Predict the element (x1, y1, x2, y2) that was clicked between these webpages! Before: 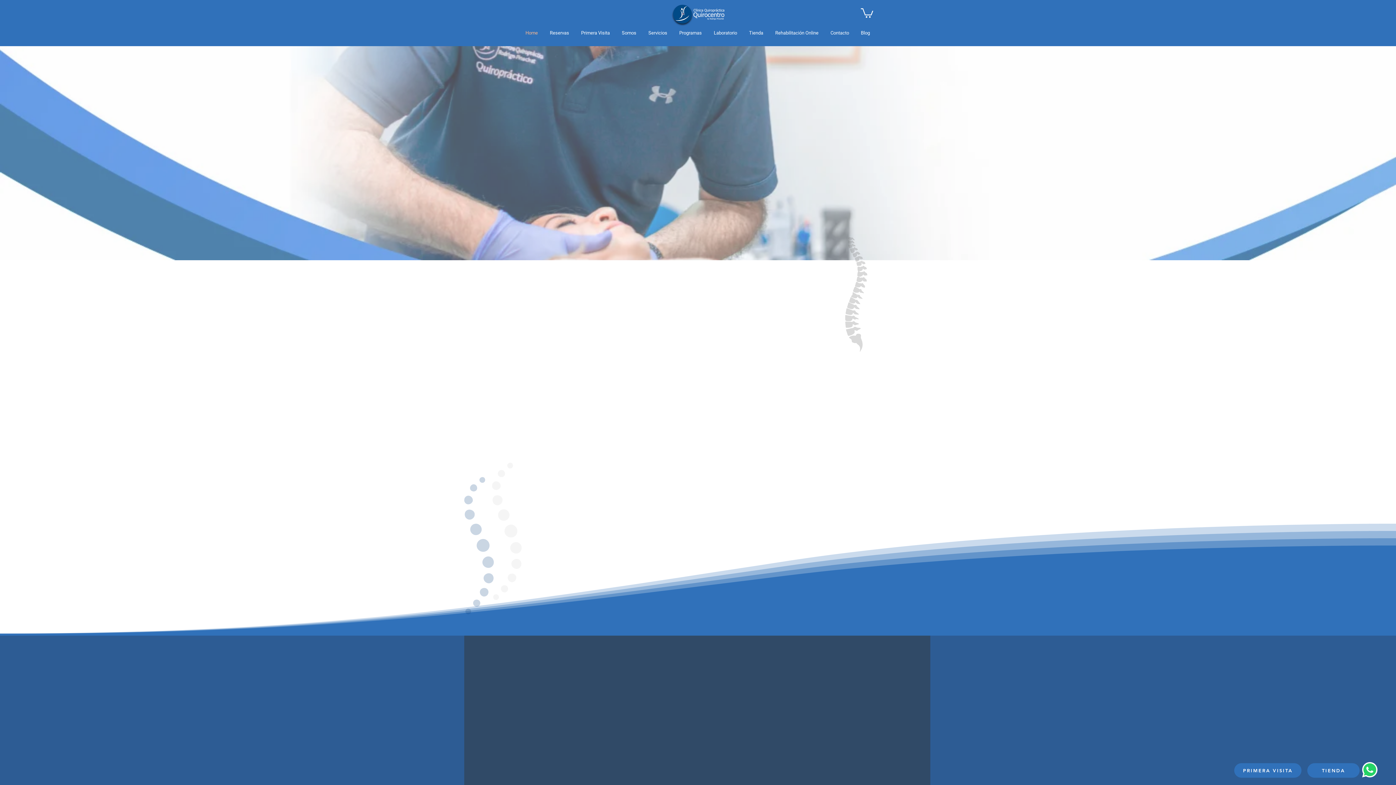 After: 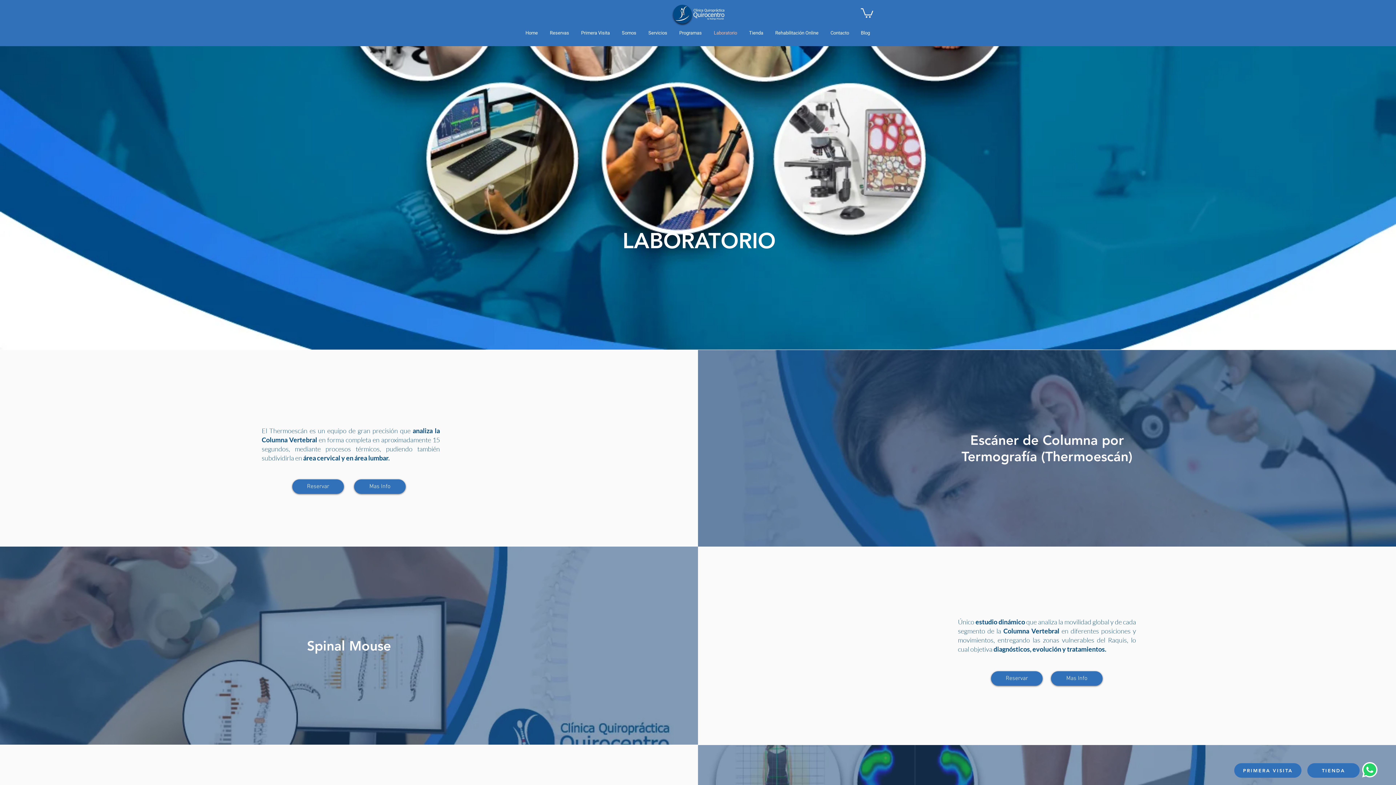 Action: bbox: (708, 24, 743, 42) label: Laboratorio